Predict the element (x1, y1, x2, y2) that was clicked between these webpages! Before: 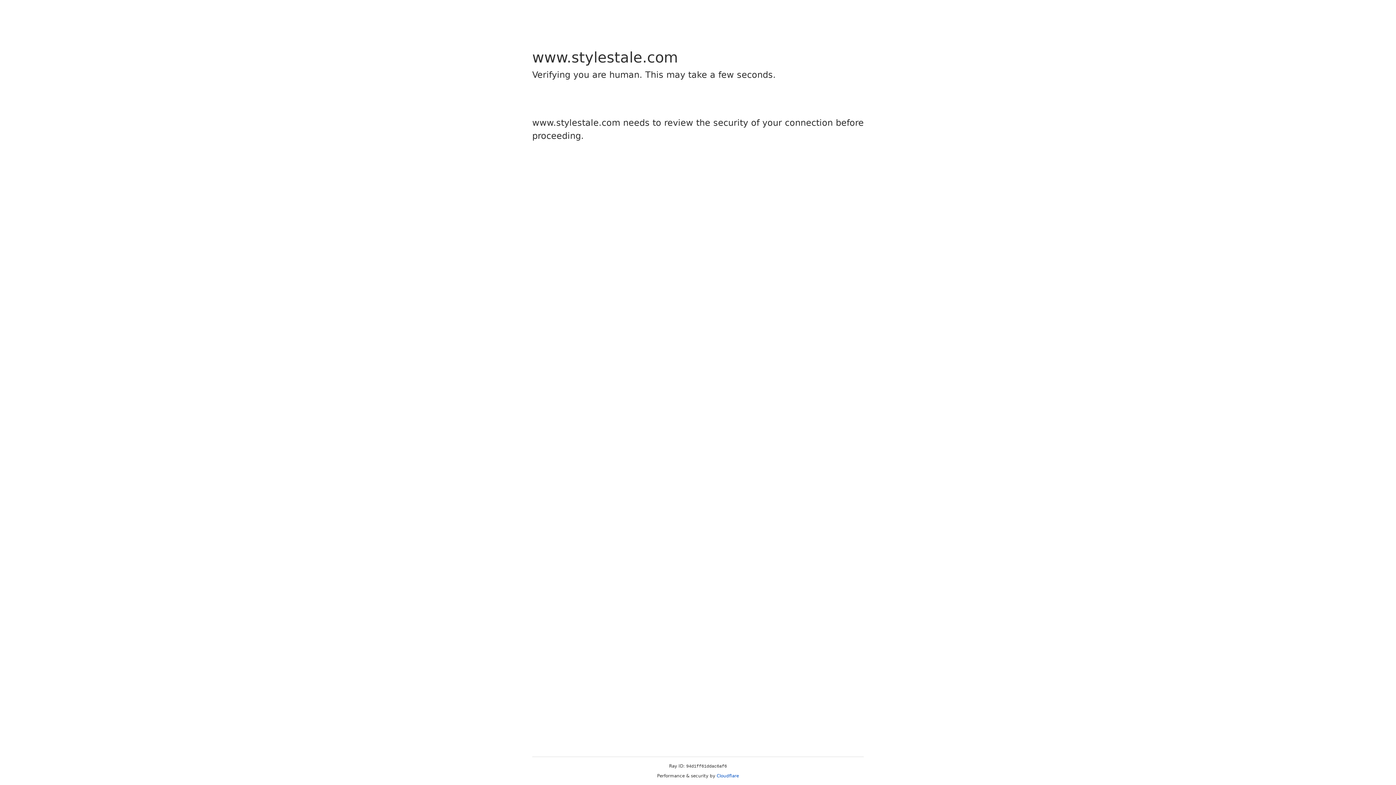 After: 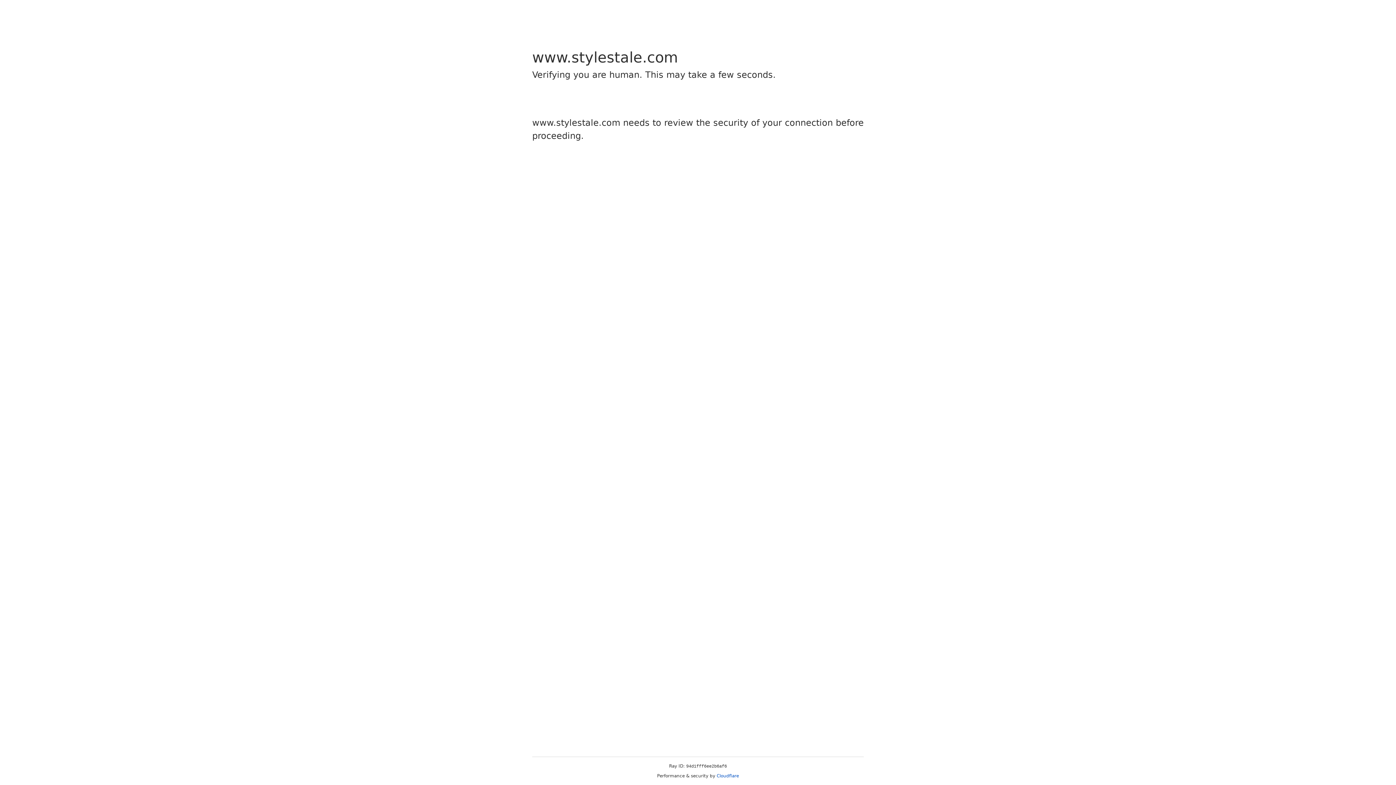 Action: label: Cloudflare bbox: (716, 773, 739, 778)